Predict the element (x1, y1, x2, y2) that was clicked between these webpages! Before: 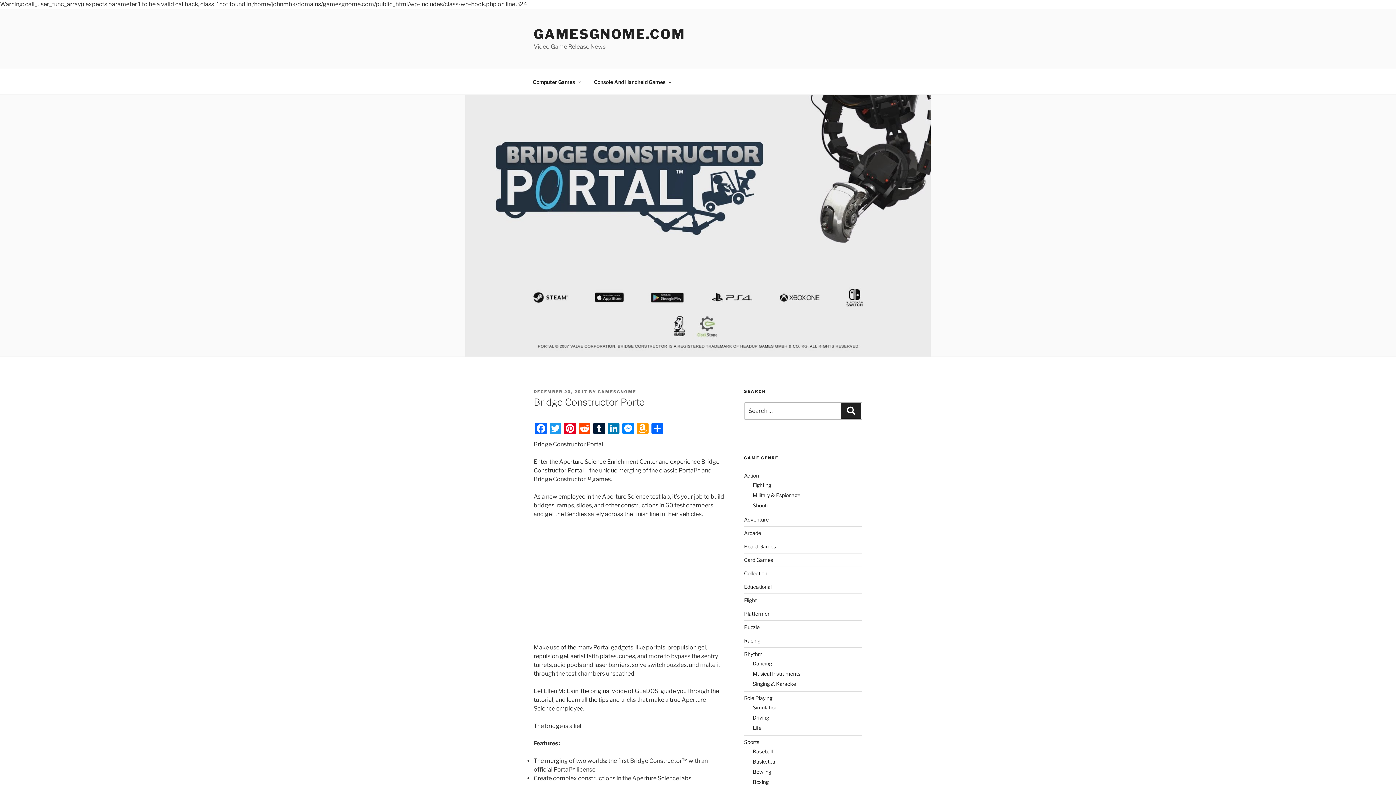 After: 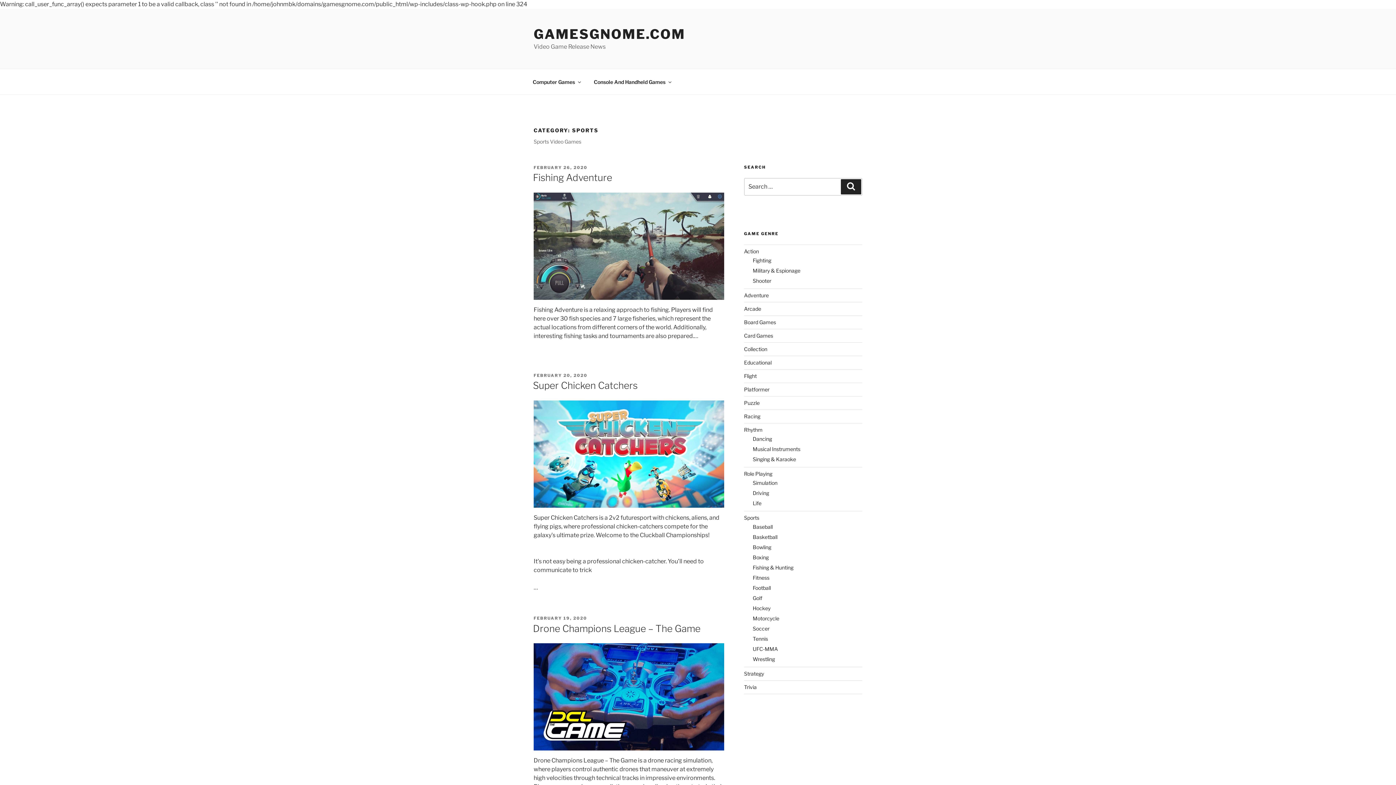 Action: bbox: (744, 739, 759, 745) label: Sports